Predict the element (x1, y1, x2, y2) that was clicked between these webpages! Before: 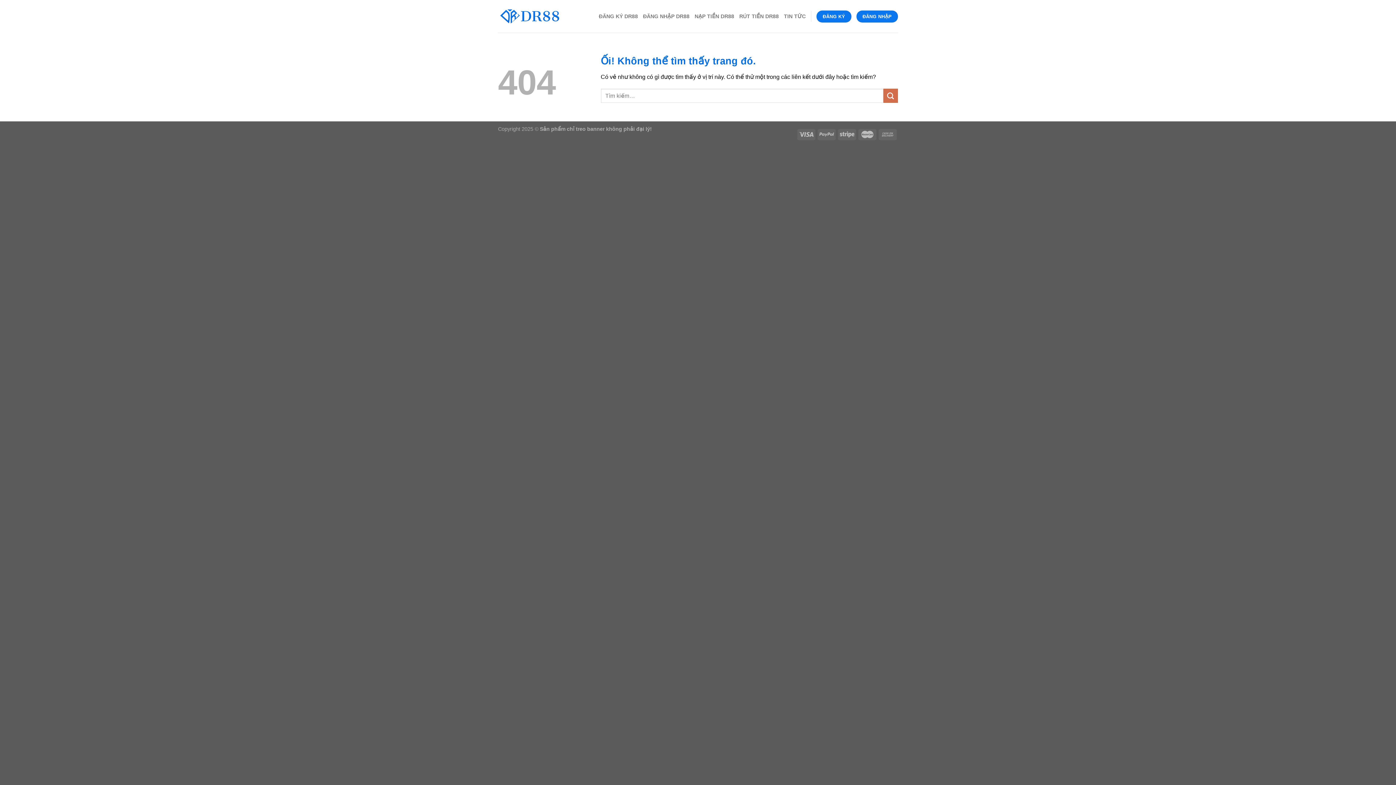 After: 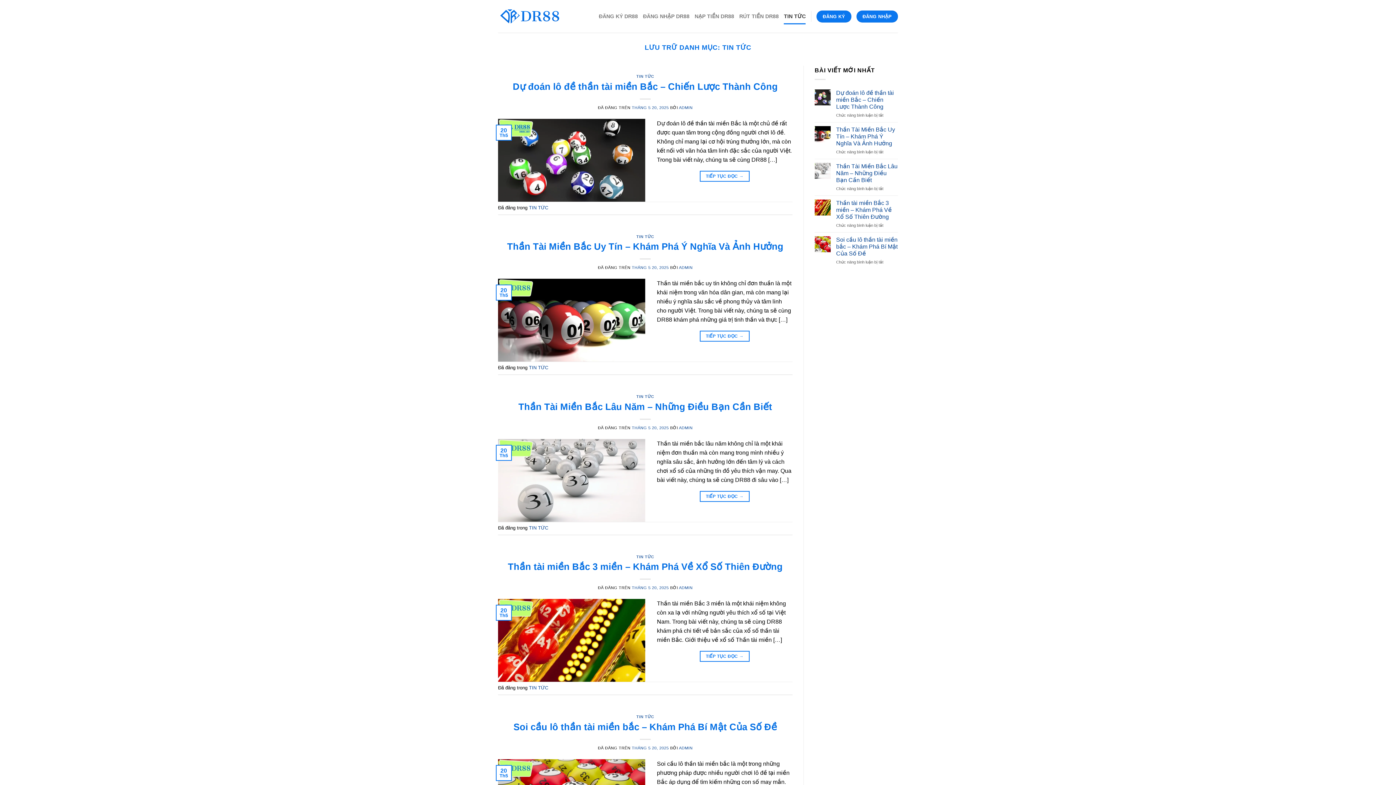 Action: label: TIN TỨC bbox: (784, 8, 805, 24)